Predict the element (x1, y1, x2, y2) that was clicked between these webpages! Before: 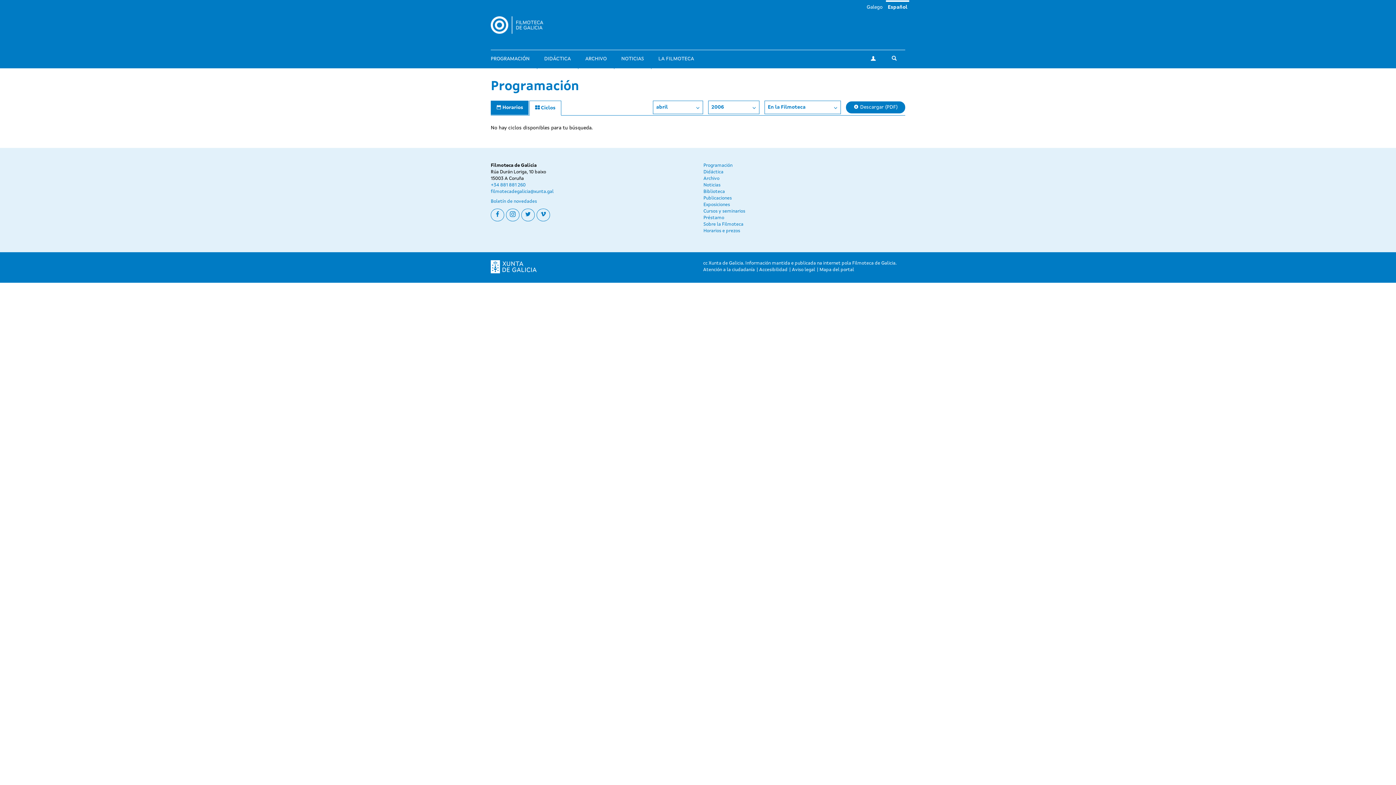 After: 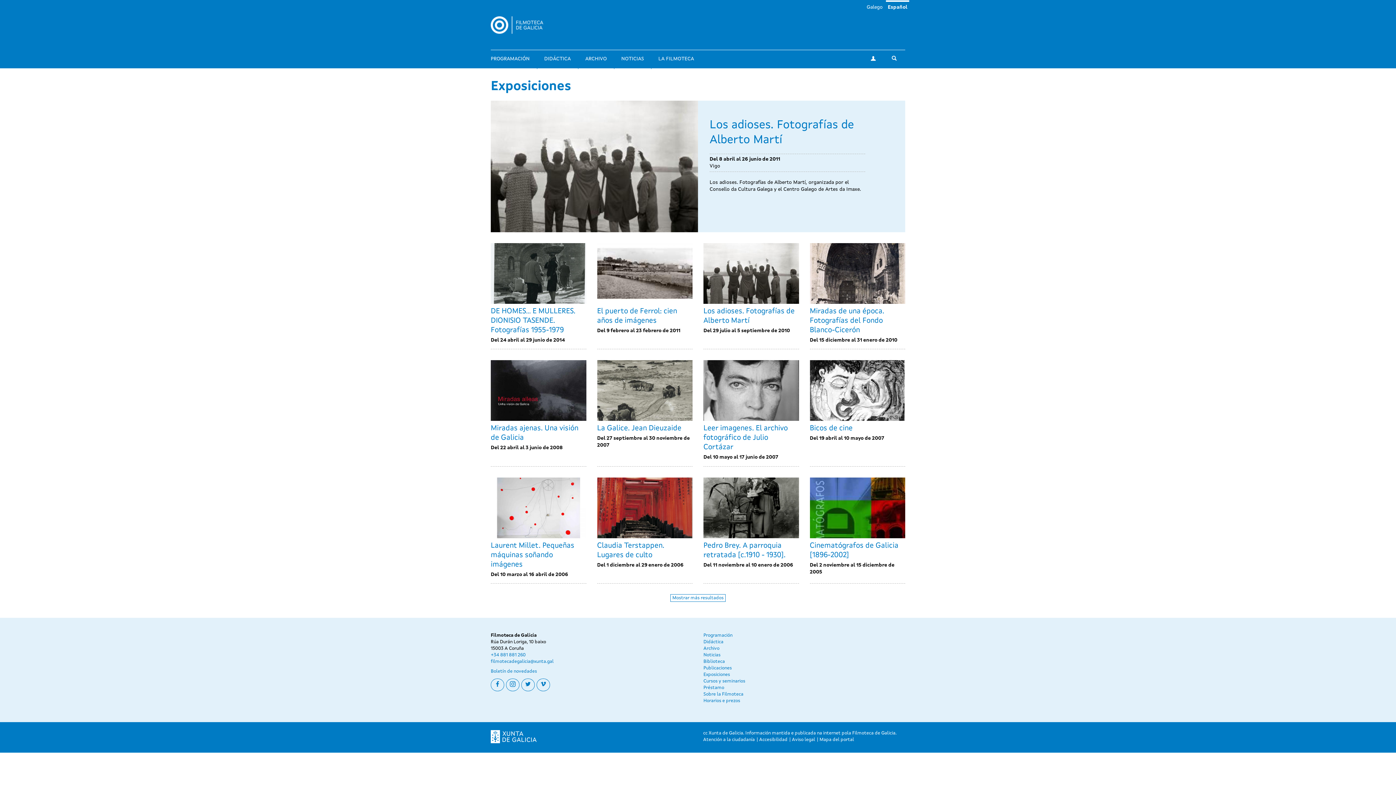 Action: label: Exposiciones bbox: (703, 202, 730, 207)